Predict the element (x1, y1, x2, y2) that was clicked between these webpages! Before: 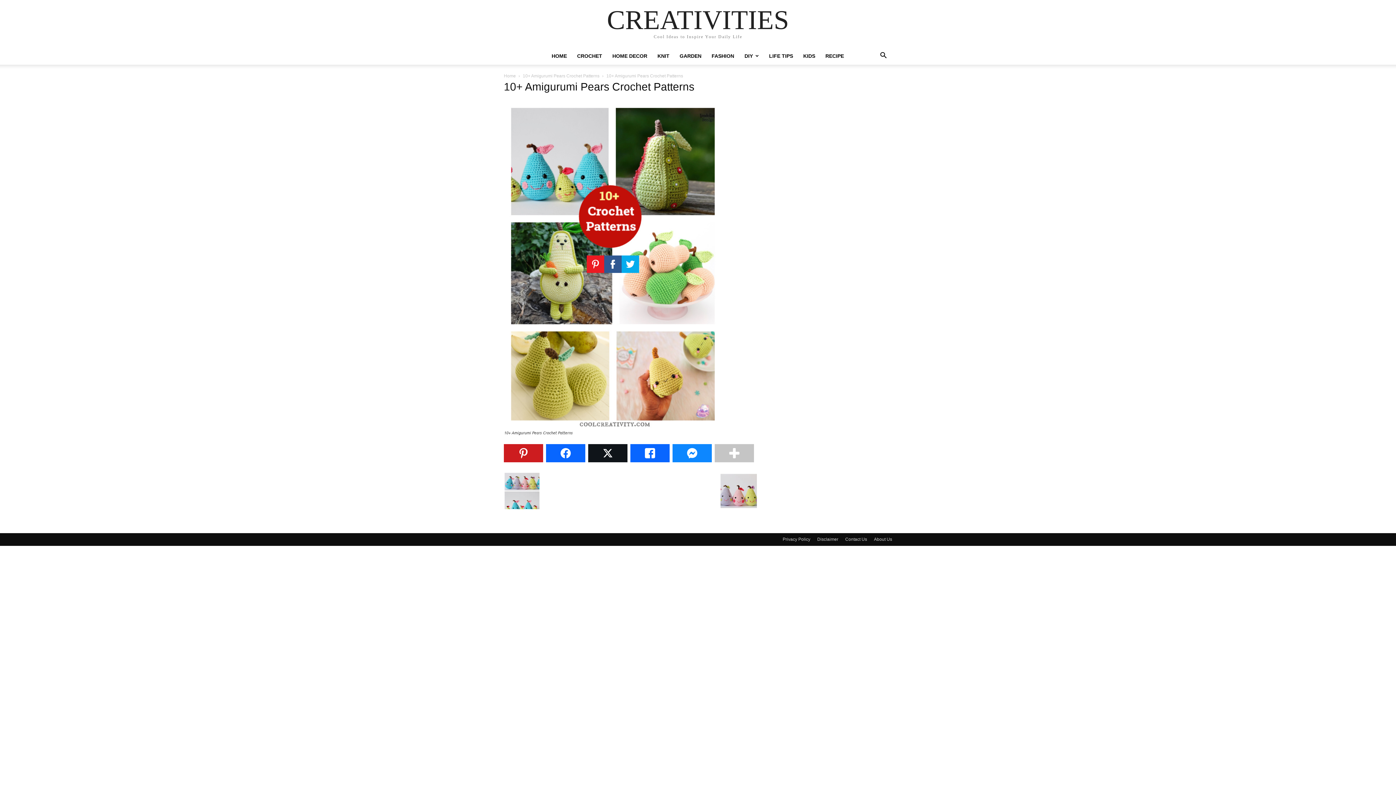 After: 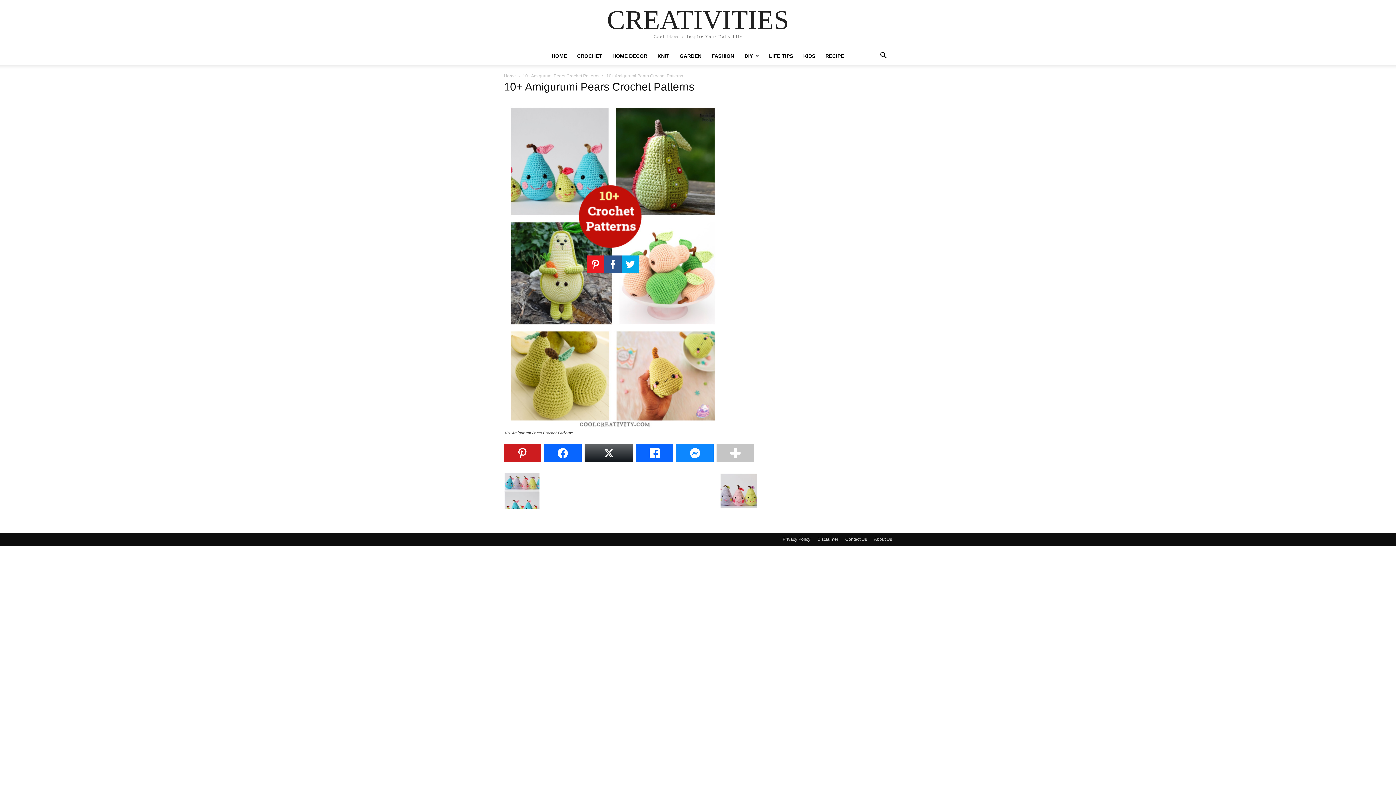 Action: bbox: (588, 444, 627, 462)